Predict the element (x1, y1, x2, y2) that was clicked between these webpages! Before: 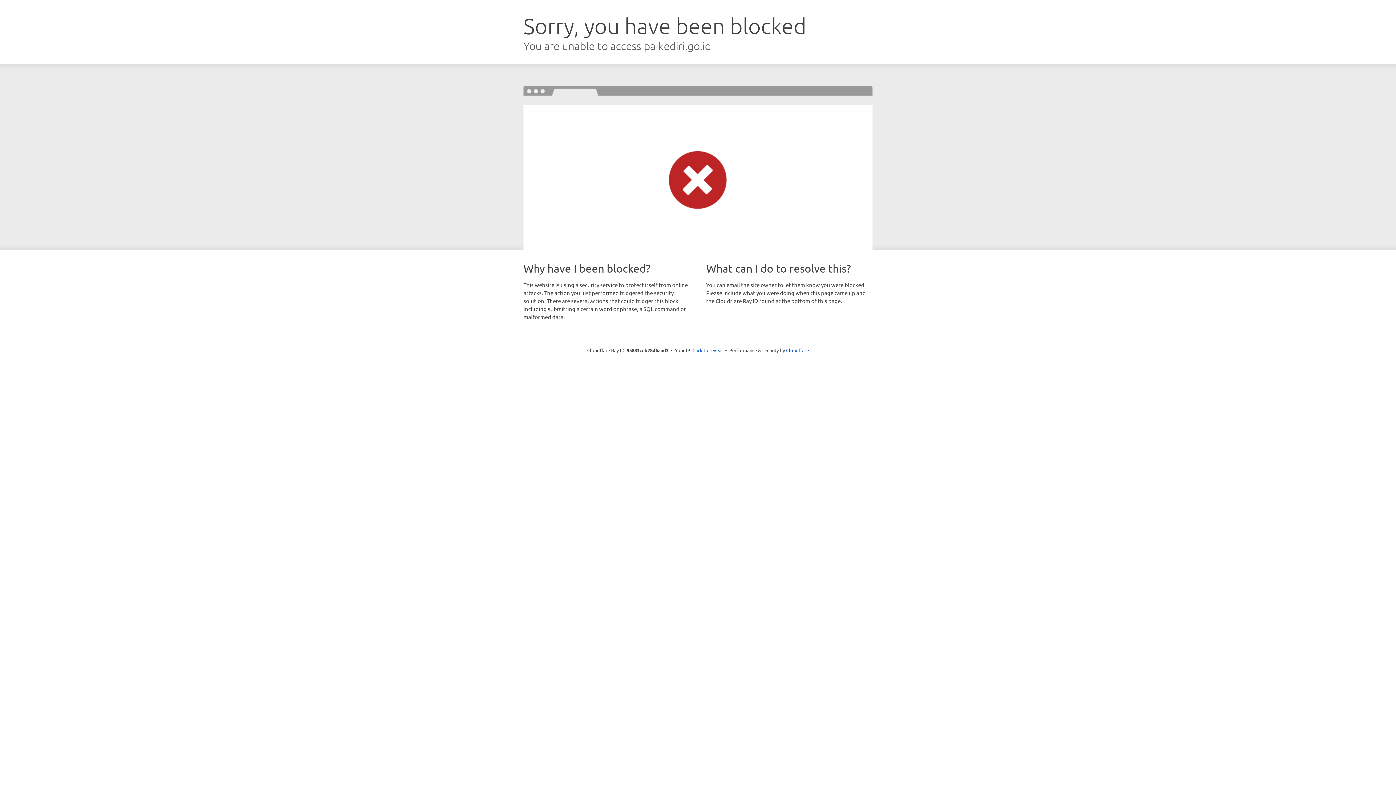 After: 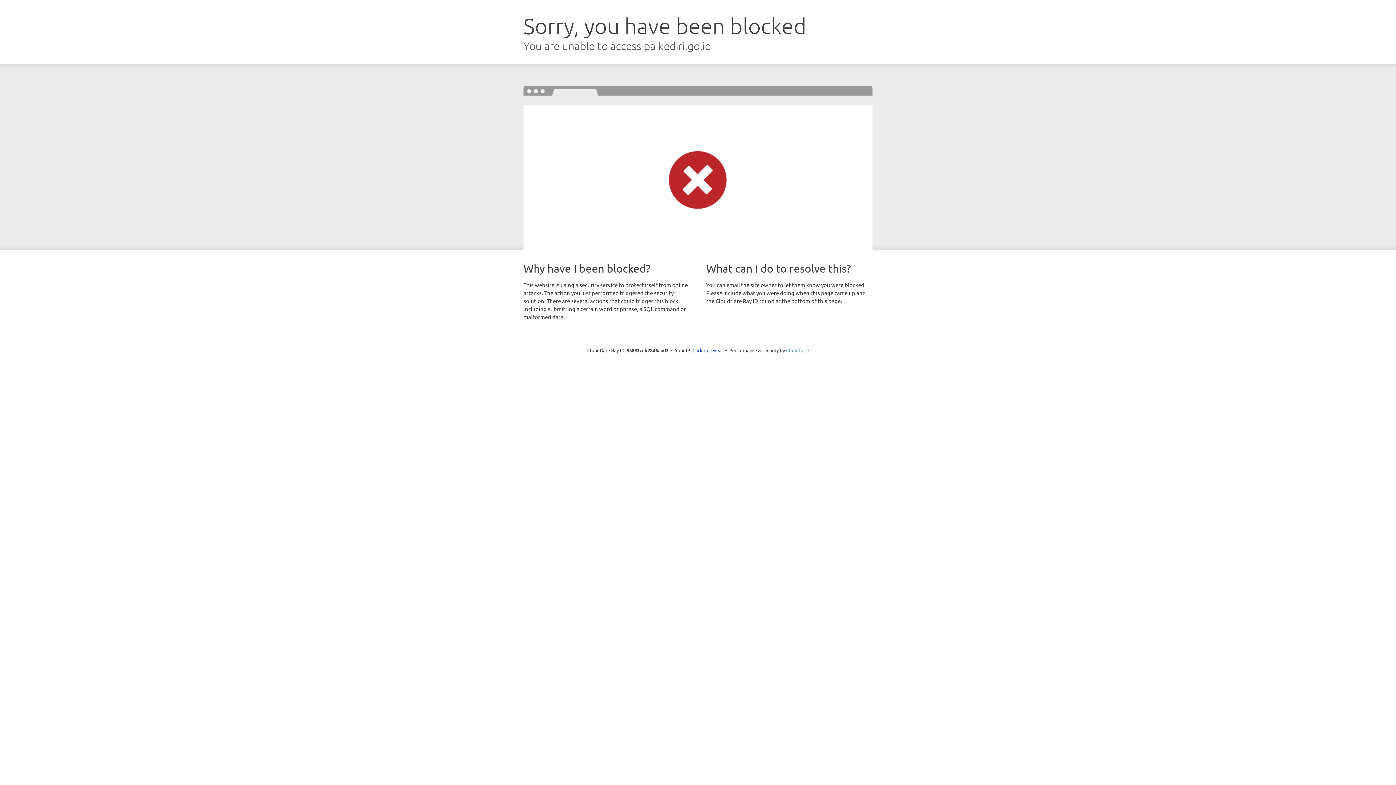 Action: label: Cloudflare bbox: (786, 347, 809, 353)